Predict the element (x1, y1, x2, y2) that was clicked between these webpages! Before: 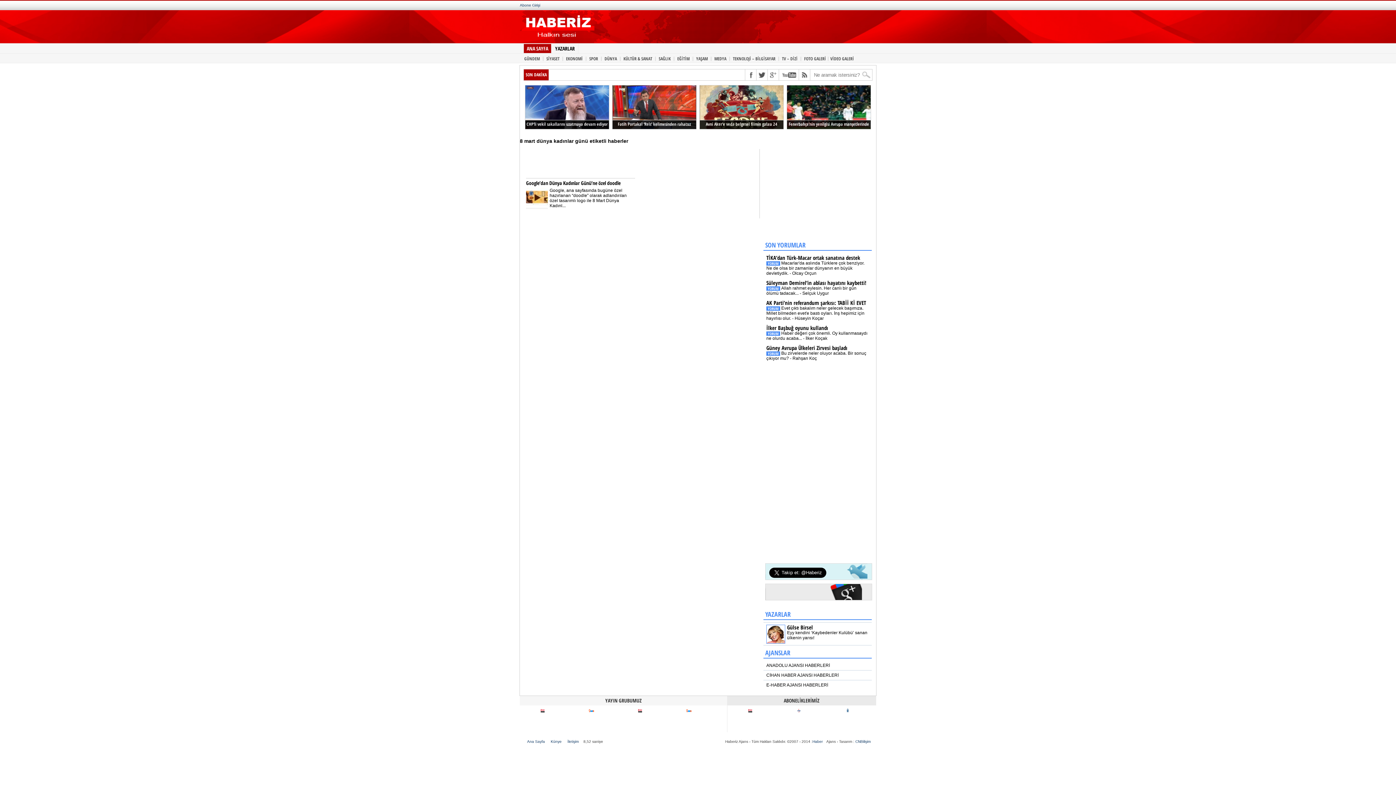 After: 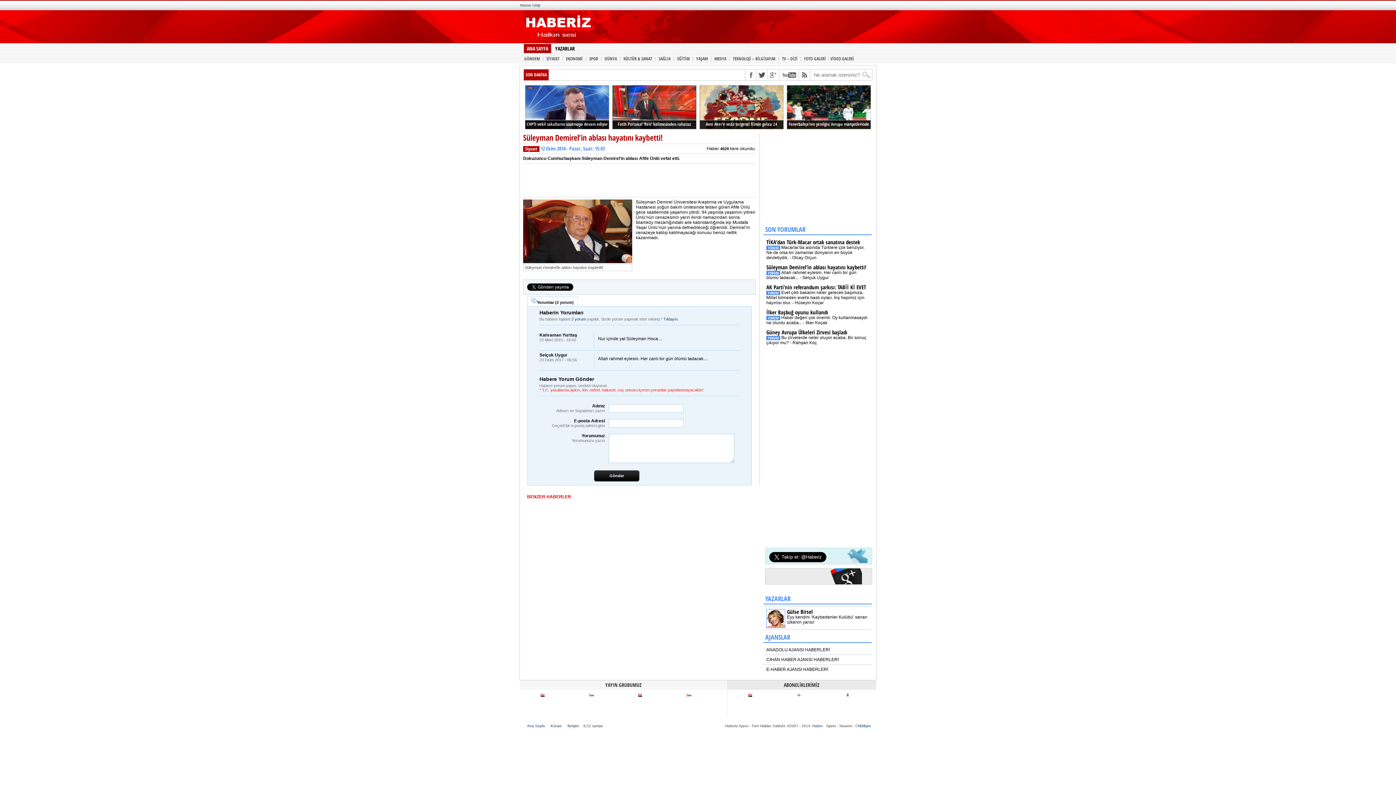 Action: label: Süleyman Demirel’in ablası hayatını kaybetti! bbox: (766, 279, 866, 286)